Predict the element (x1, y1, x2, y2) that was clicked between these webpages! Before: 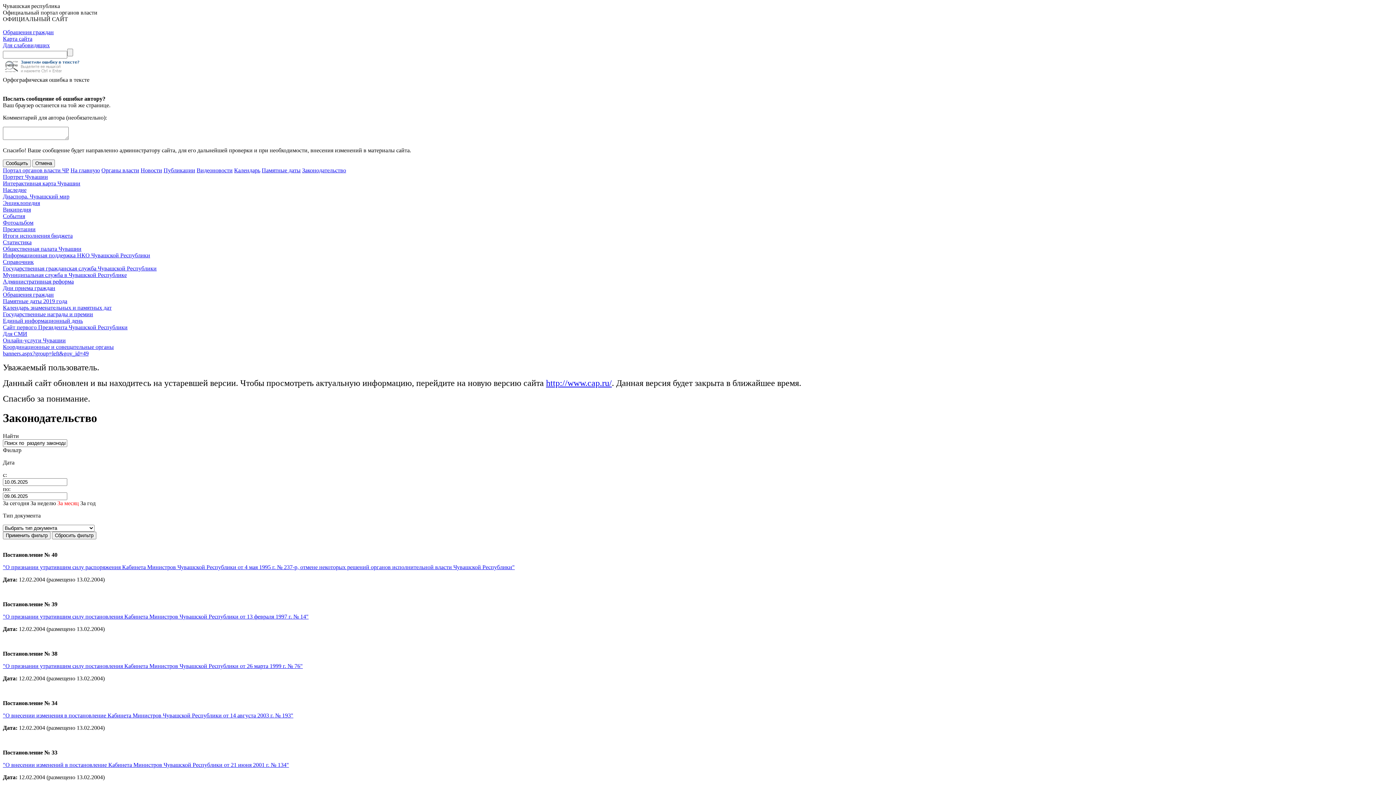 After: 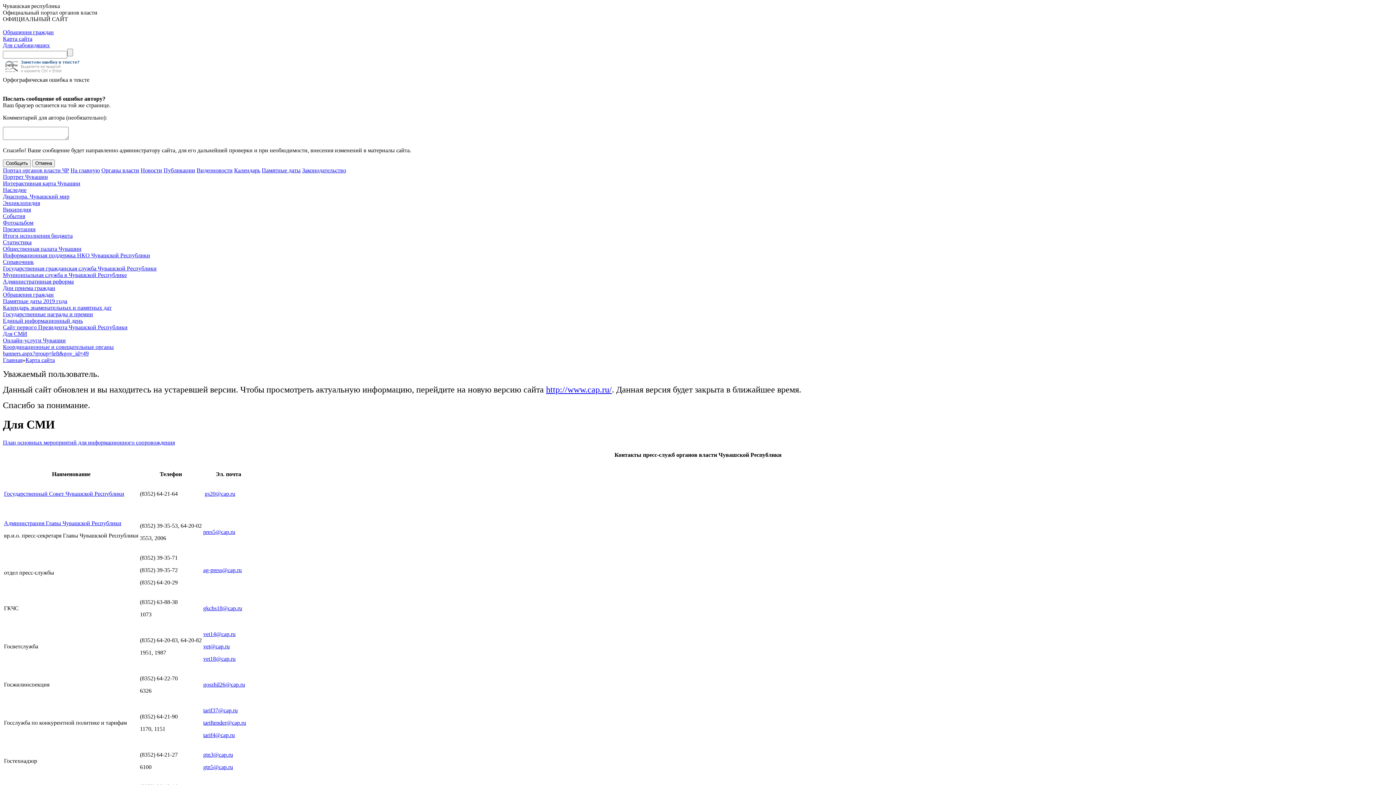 Action: bbox: (2, 330, 27, 337) label: Для СМИ